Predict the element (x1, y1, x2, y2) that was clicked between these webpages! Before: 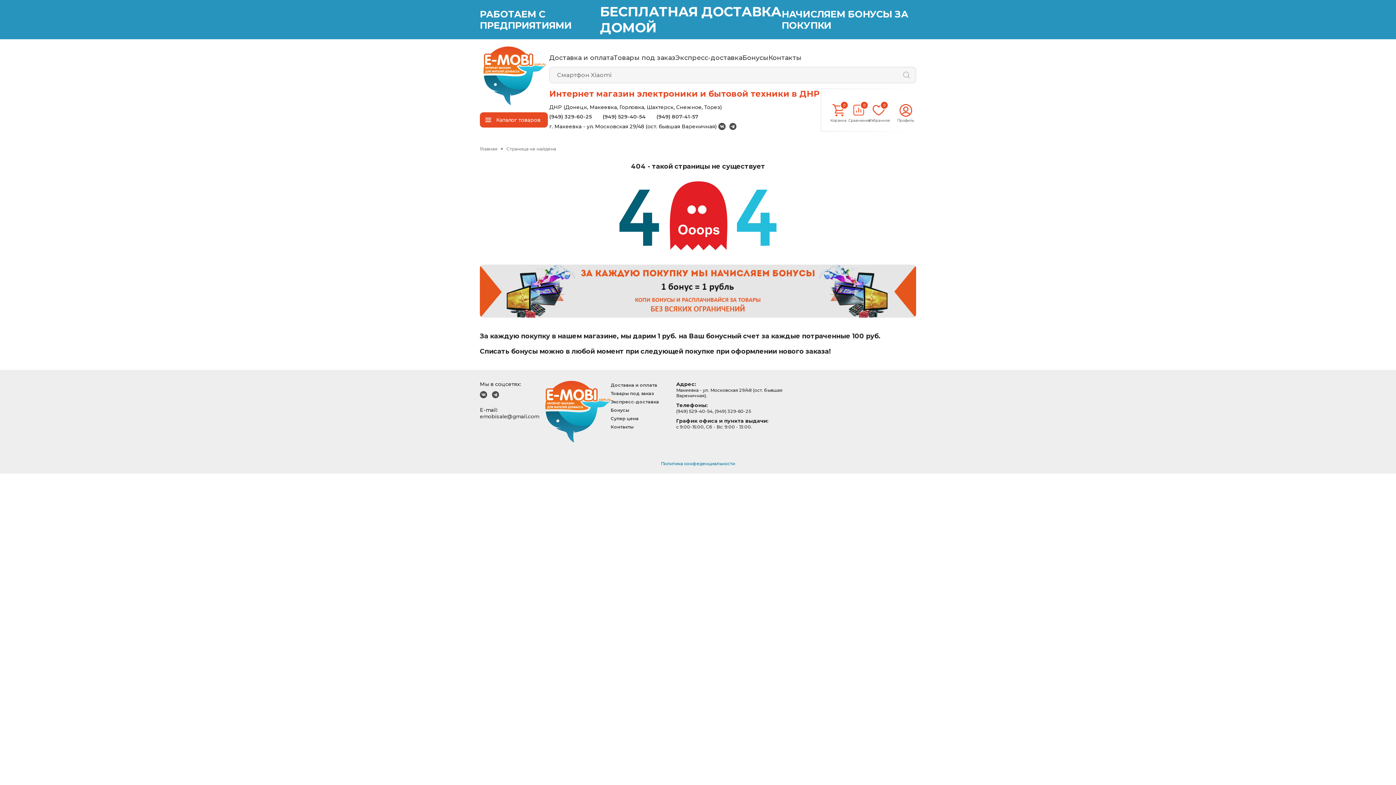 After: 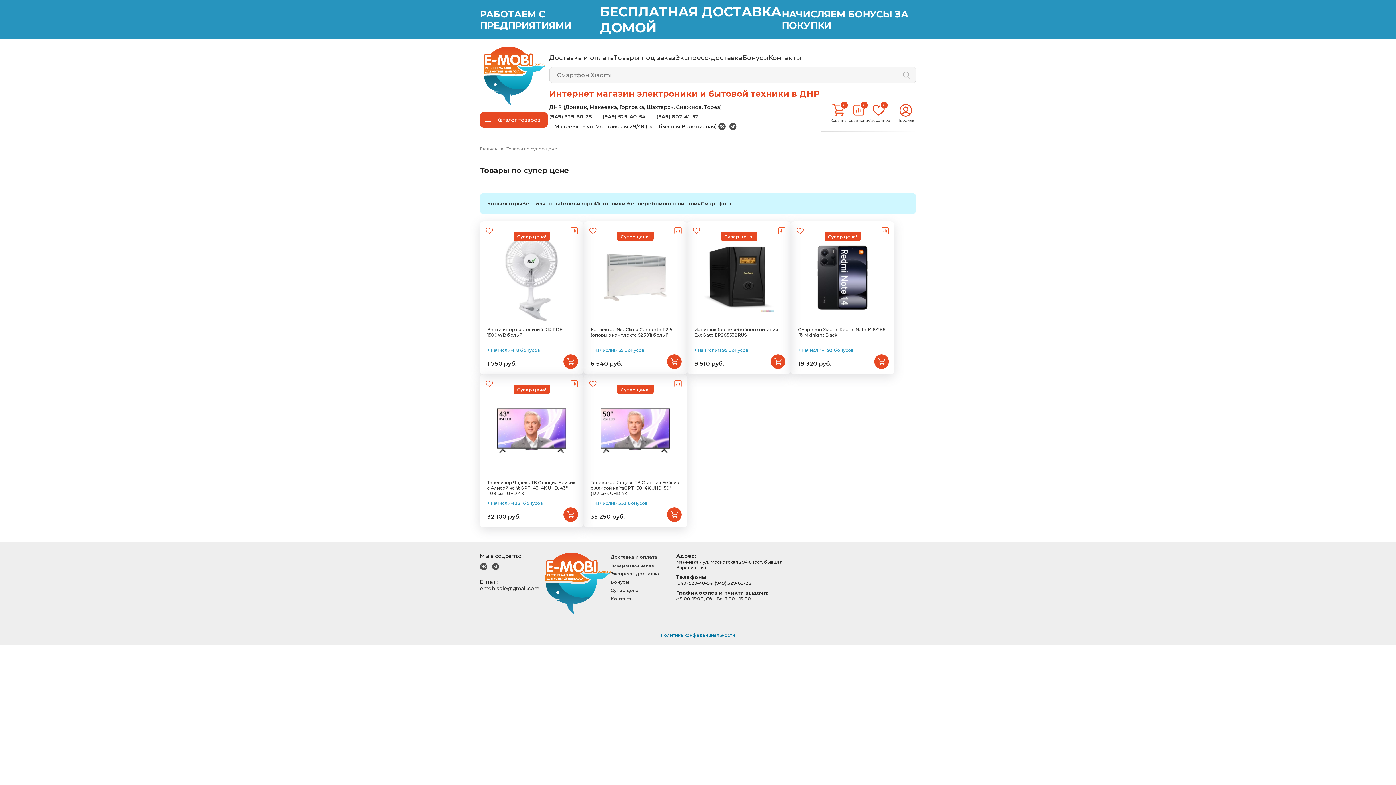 Action: label: Супер цена bbox: (610, 416, 638, 421)